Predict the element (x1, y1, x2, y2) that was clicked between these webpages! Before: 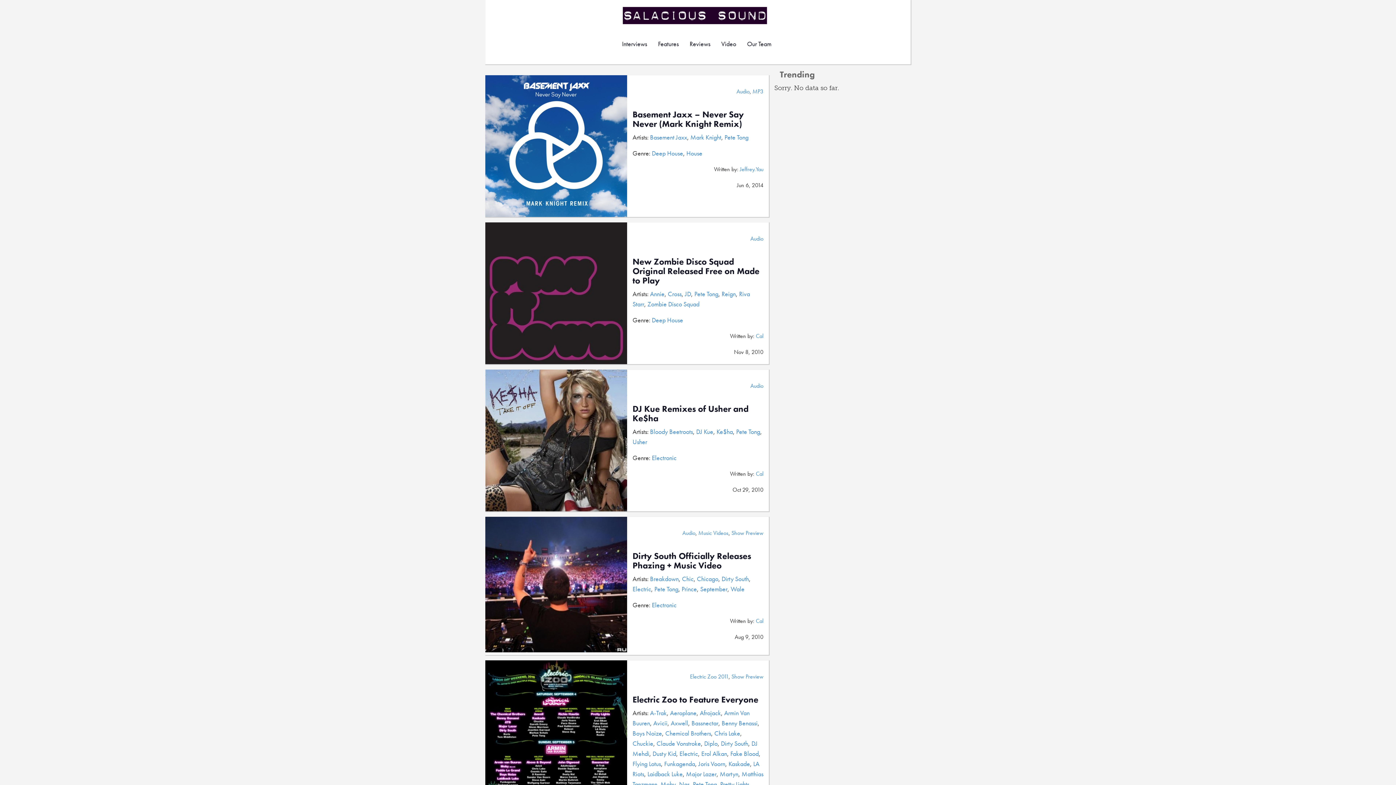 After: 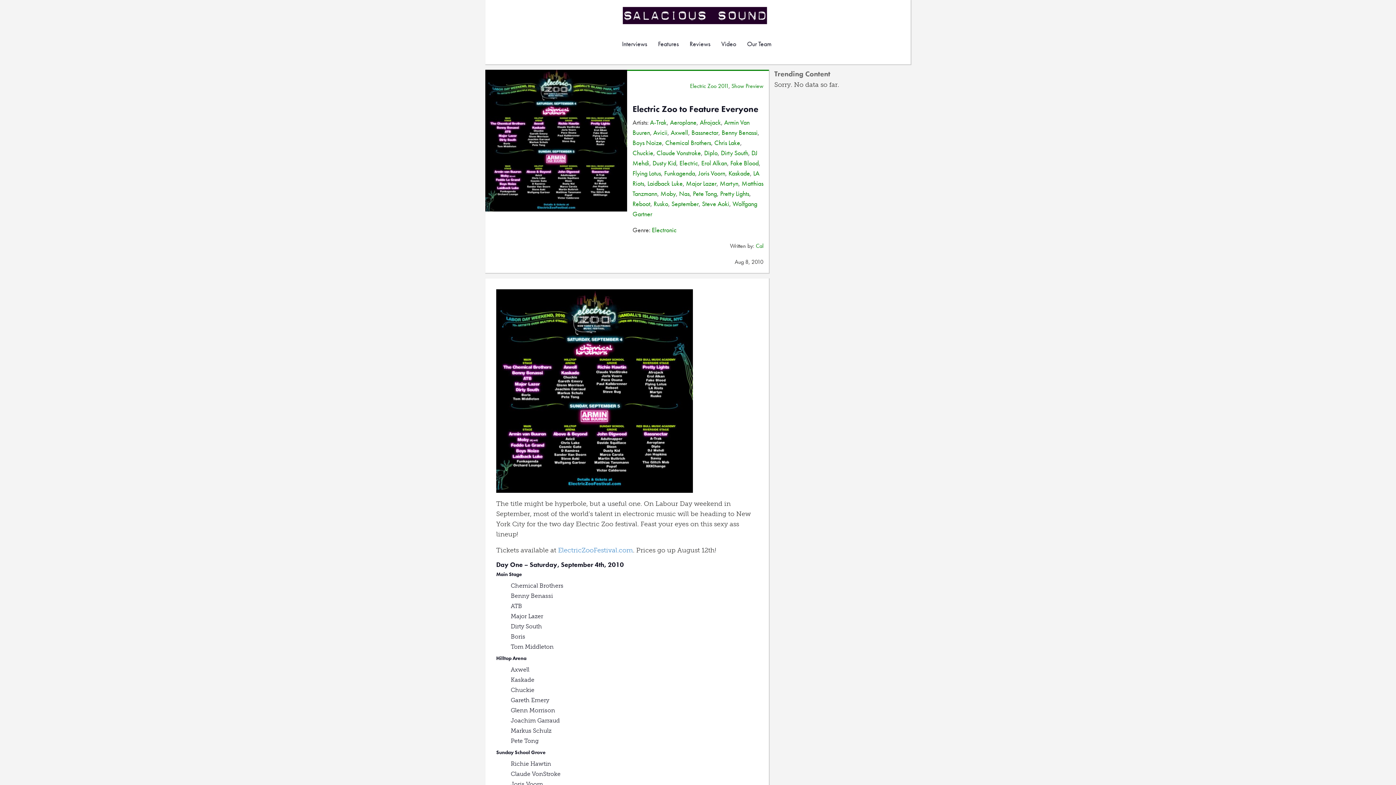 Action: bbox: (632, 694, 758, 705) label: Electric Zoo to Feature Everyone